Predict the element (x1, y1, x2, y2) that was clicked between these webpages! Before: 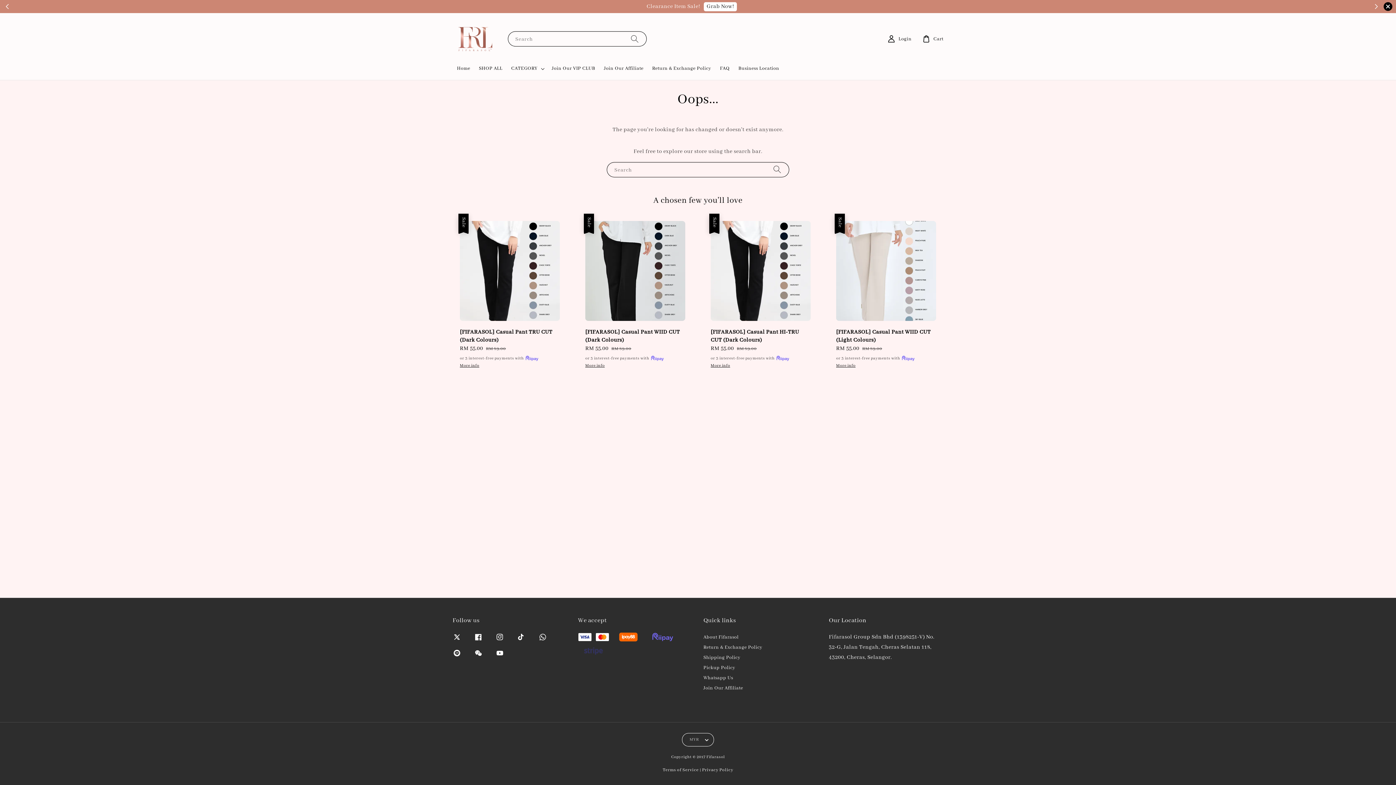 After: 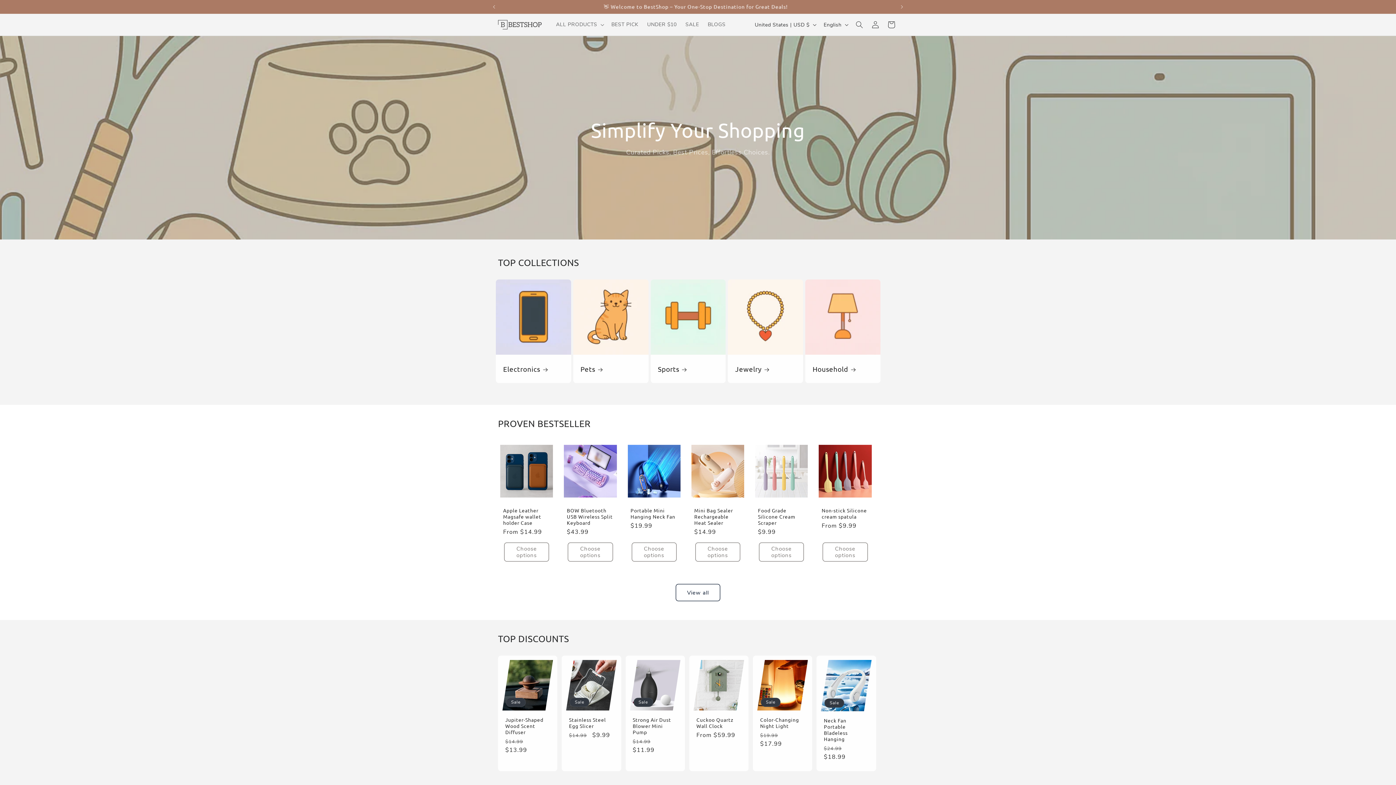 Action: bbox: (449, 645, 465, 661)